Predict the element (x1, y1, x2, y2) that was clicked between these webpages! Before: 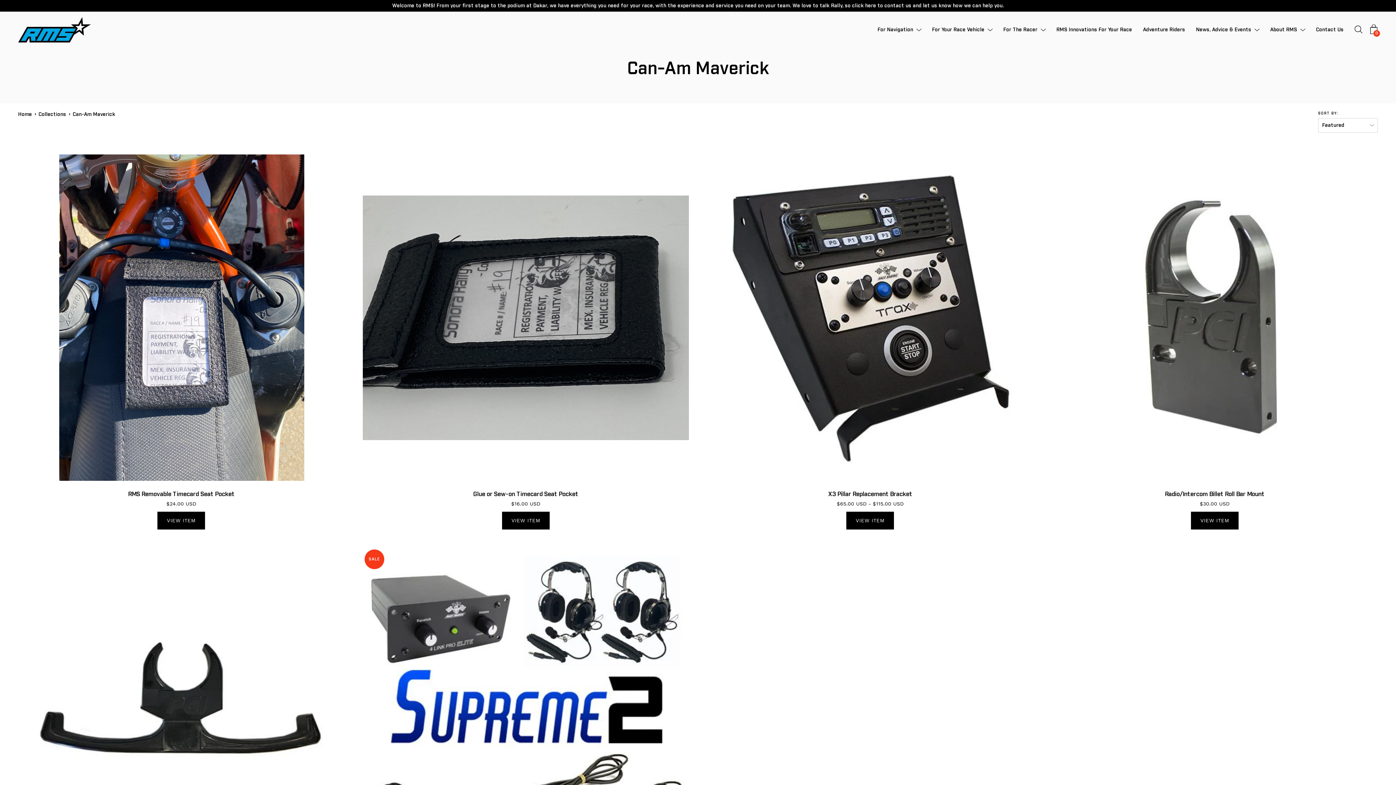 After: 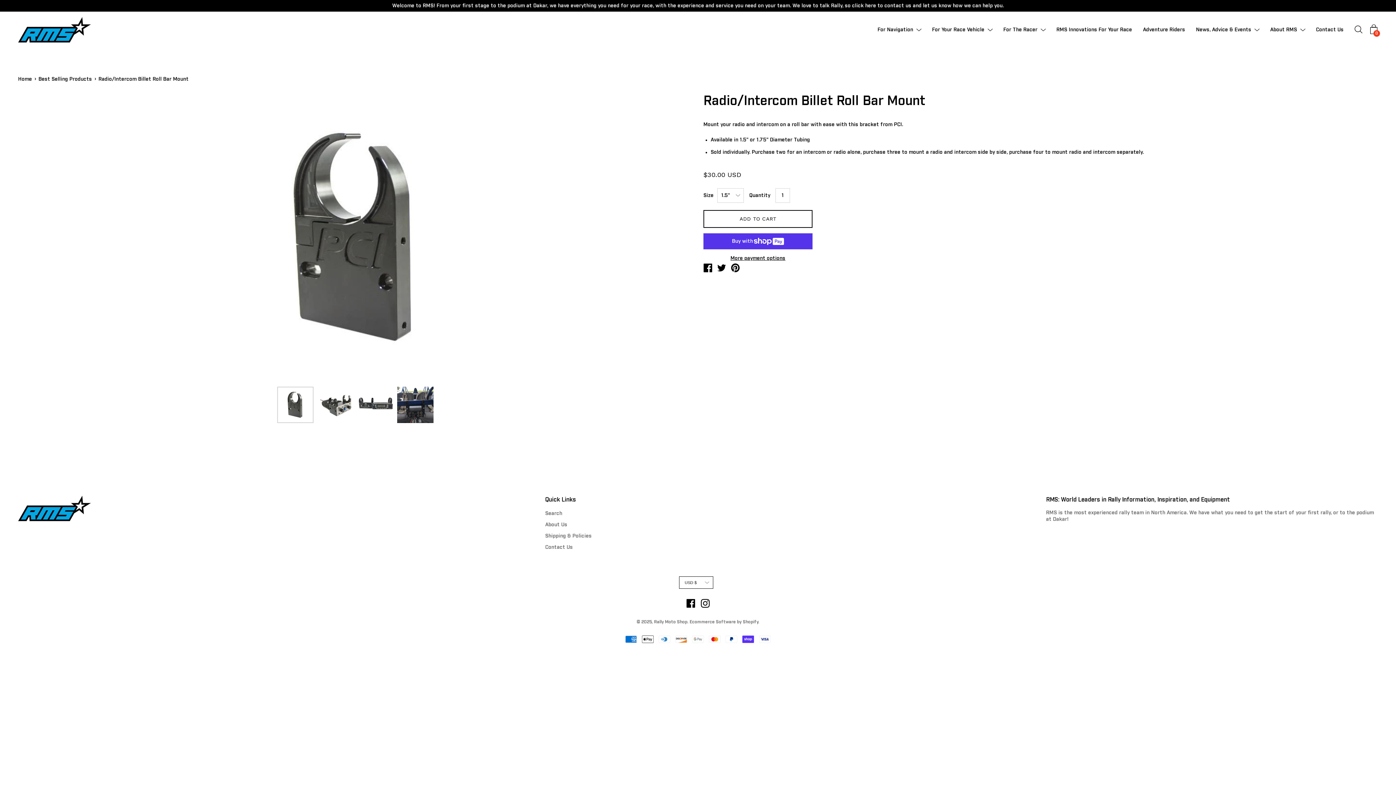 Action: bbox: (1051, 154, 1378, 480)